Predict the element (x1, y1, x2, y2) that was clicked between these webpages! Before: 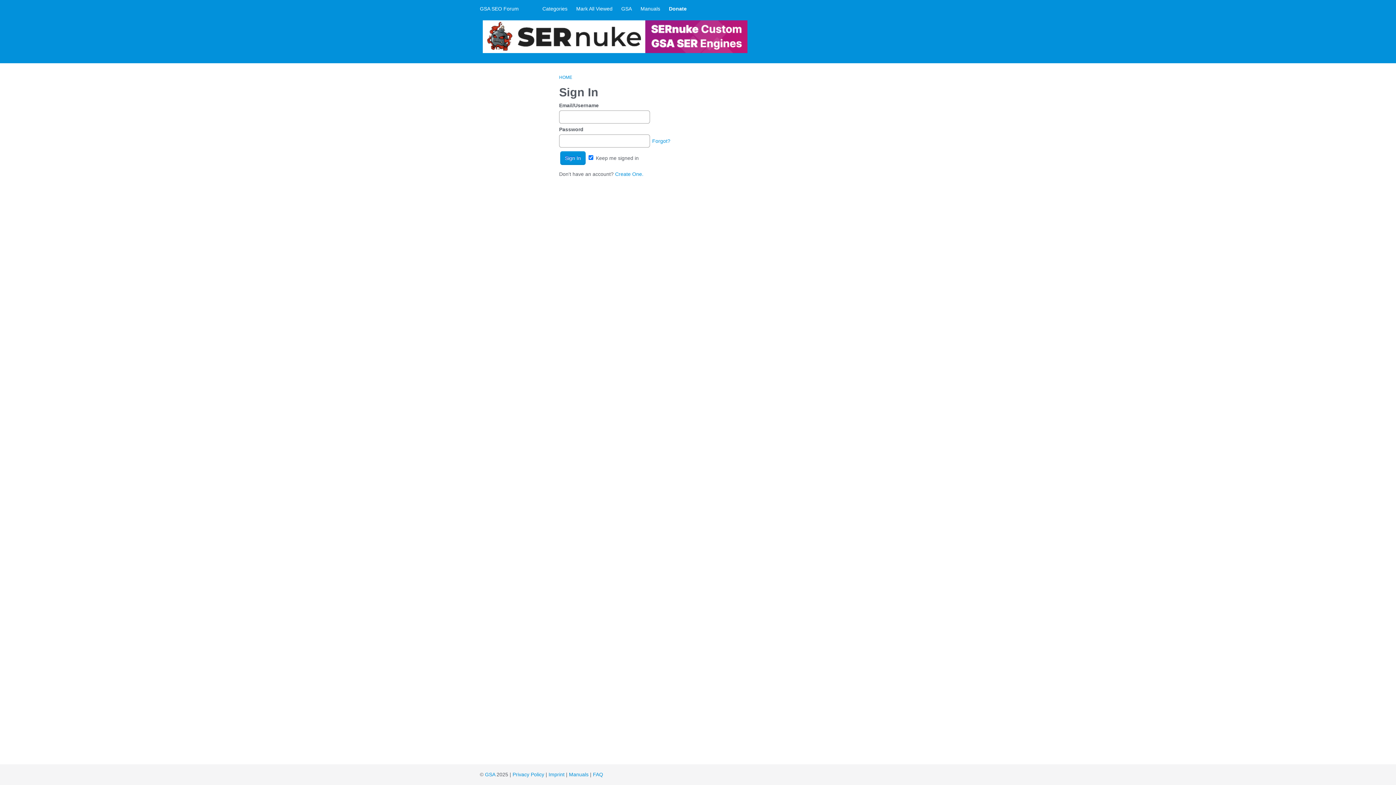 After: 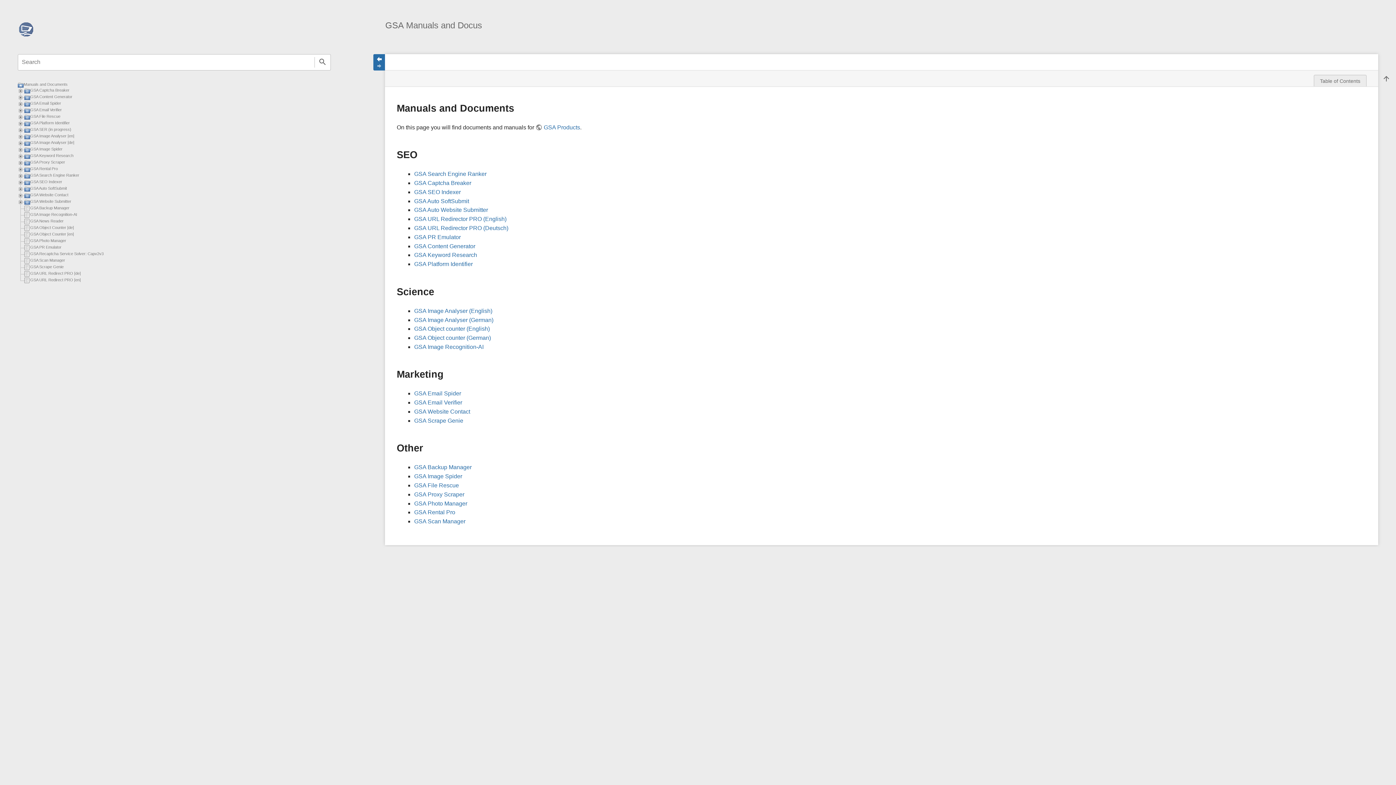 Action: bbox: (569, 772, 588, 777) label: Manuals